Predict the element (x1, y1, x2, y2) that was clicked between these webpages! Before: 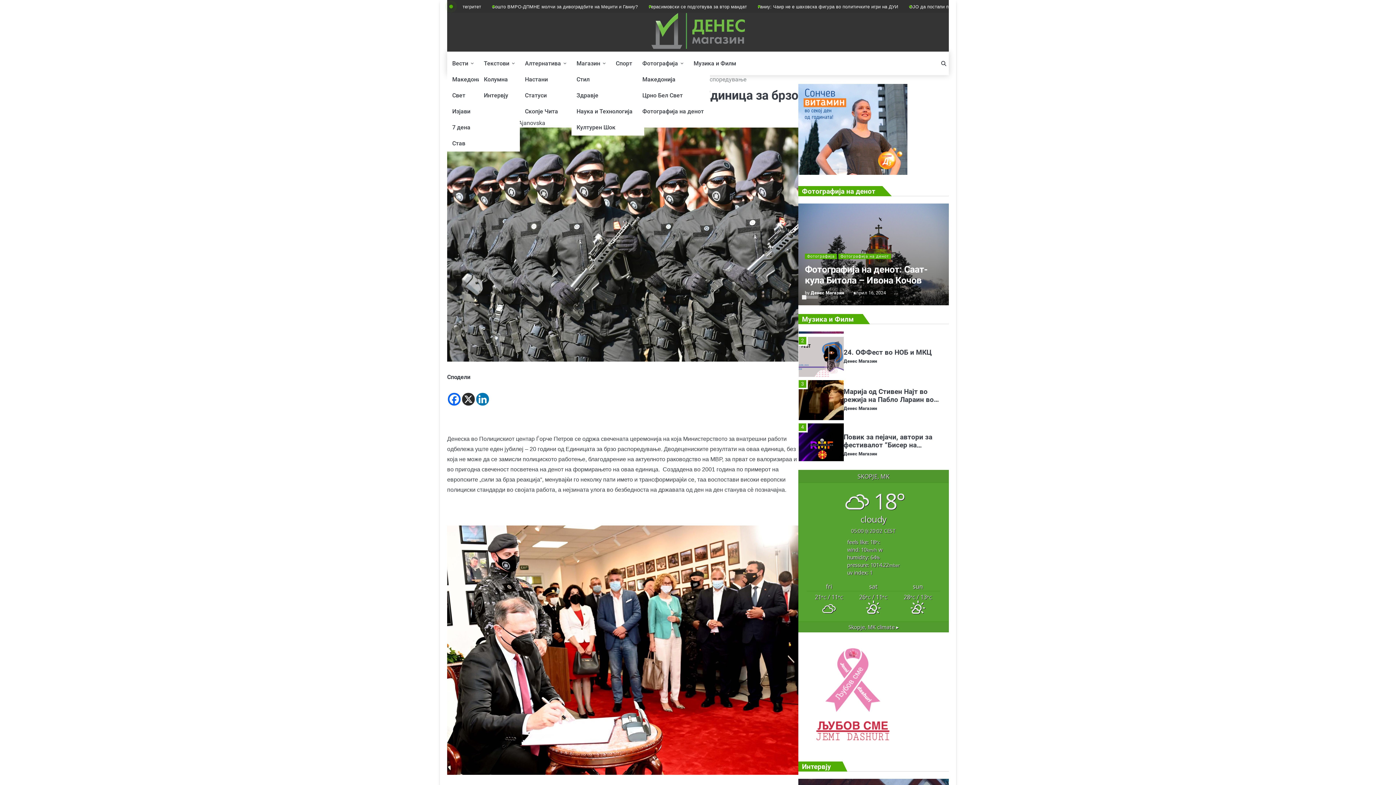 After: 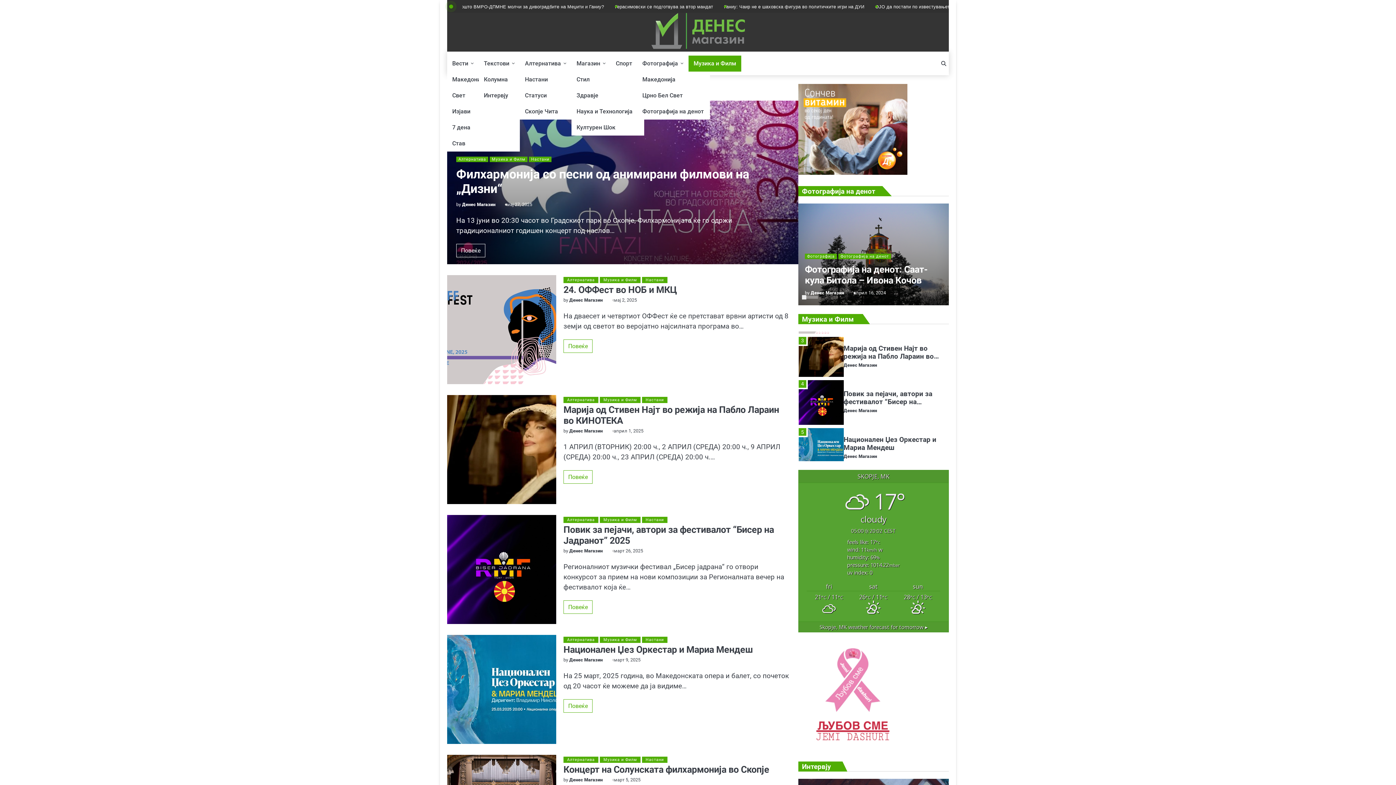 Action: label: Музика и Филм bbox: (688, 55, 741, 71)